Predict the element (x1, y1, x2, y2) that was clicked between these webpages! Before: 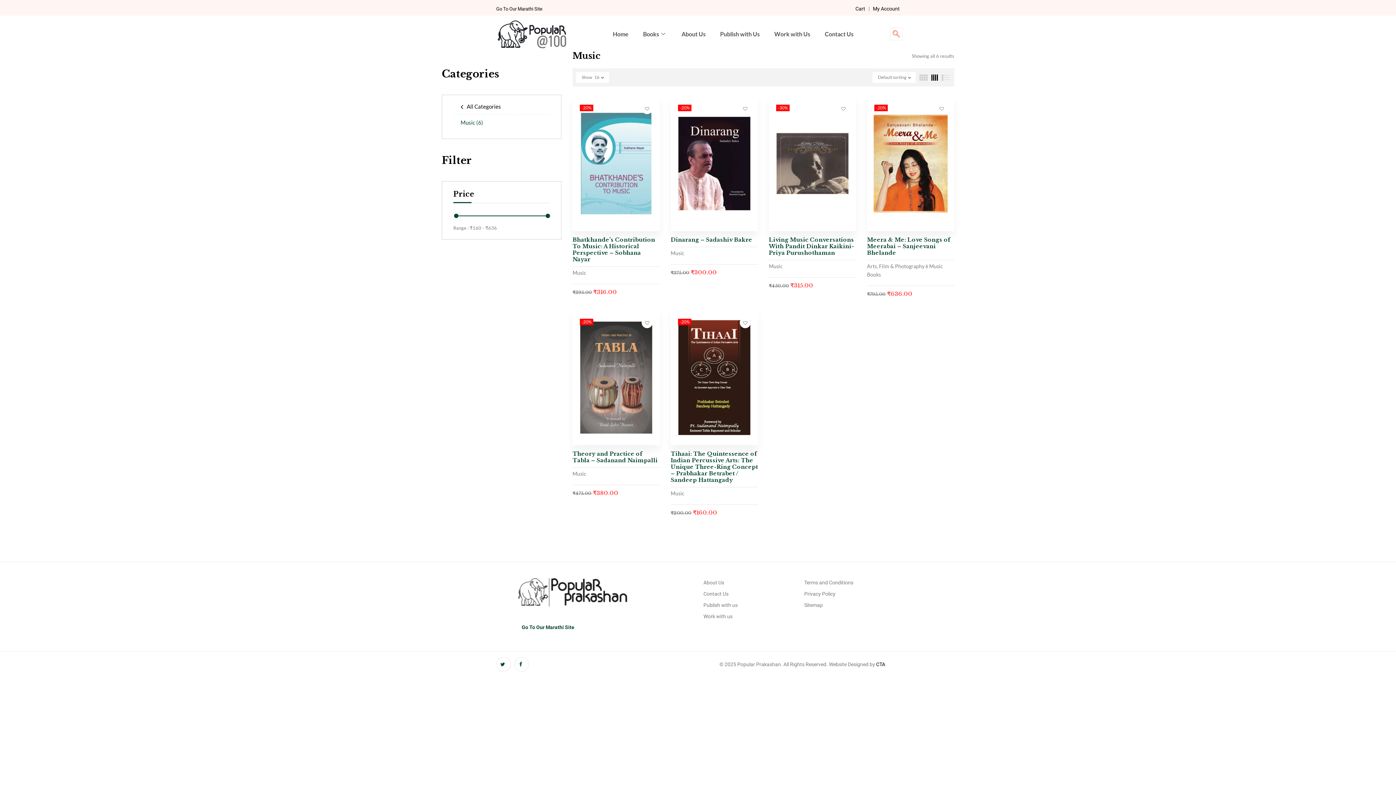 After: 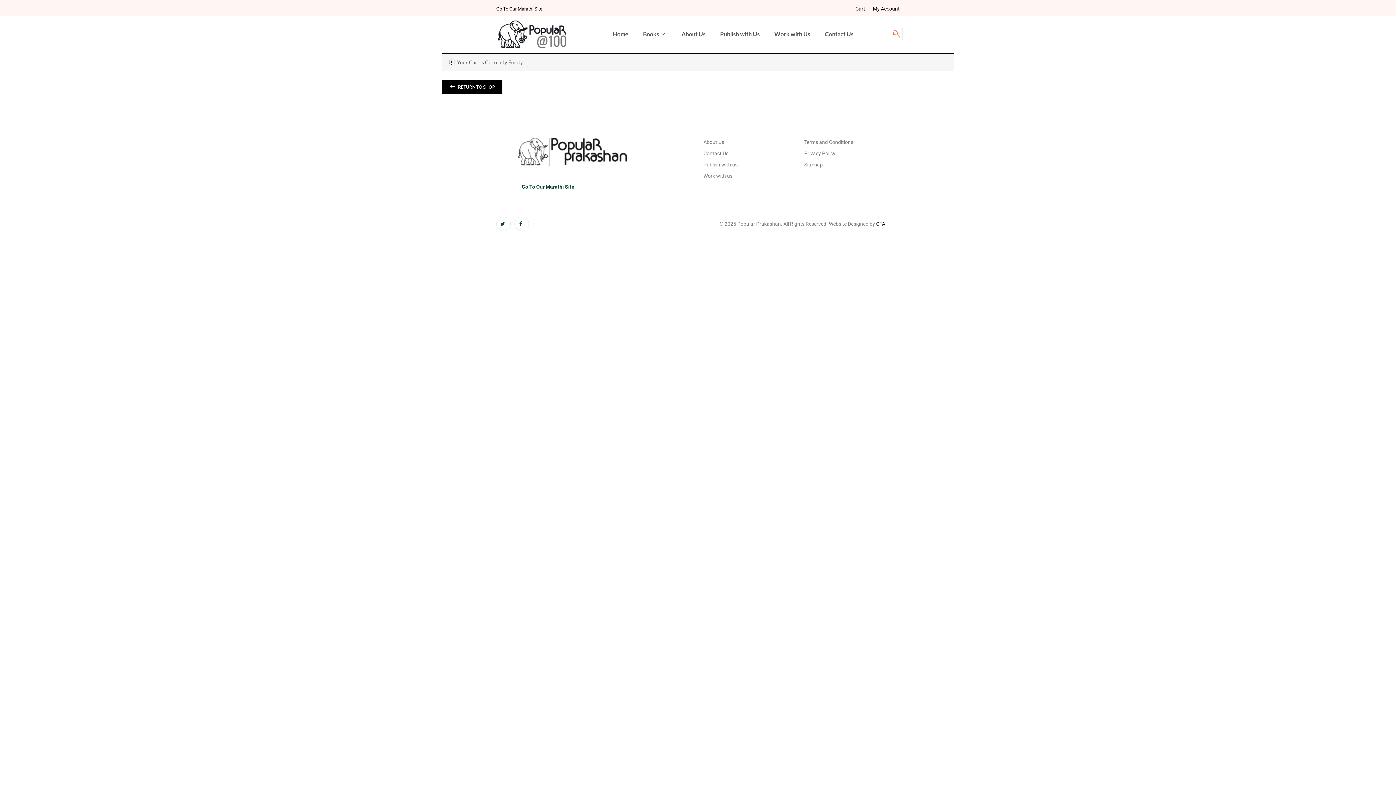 Action: bbox: (855, 5, 865, 11) label: Cart